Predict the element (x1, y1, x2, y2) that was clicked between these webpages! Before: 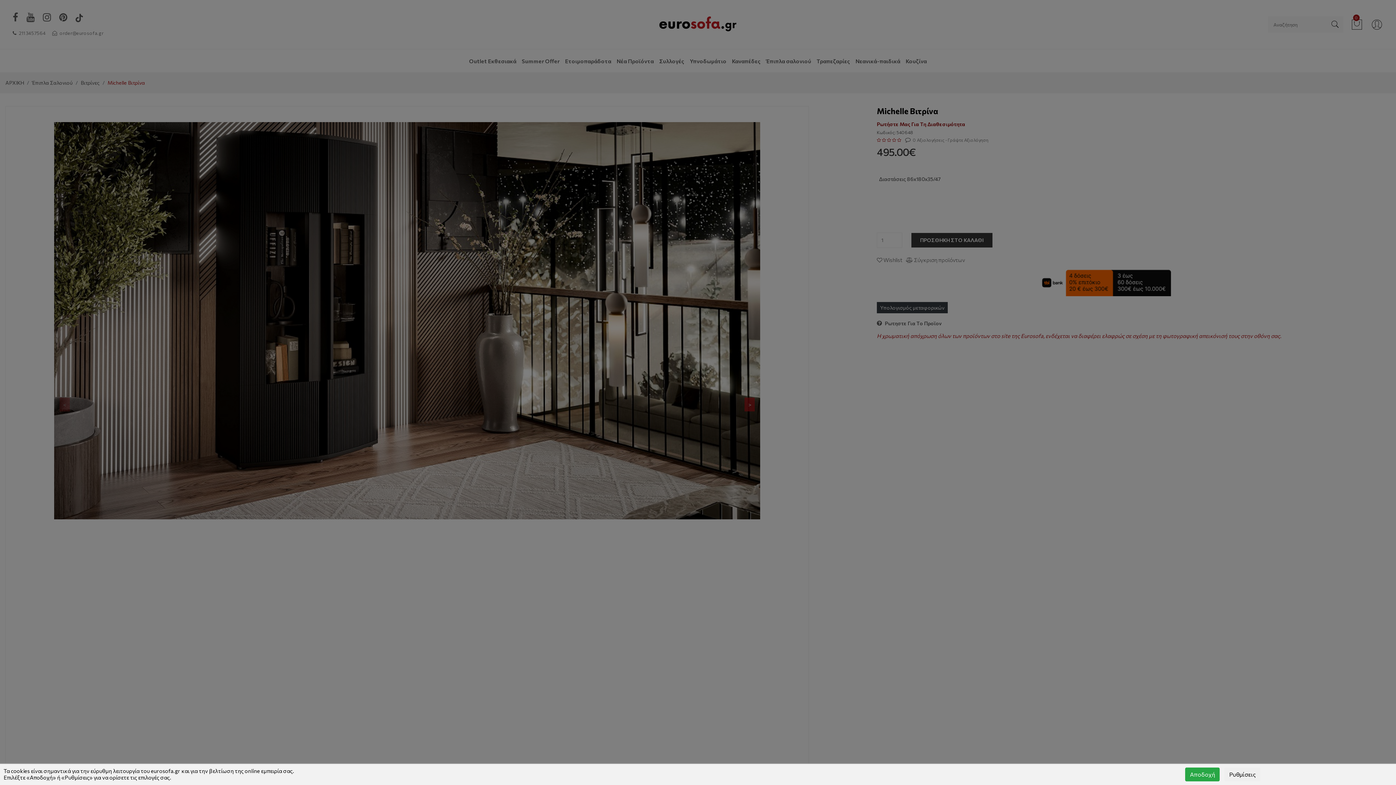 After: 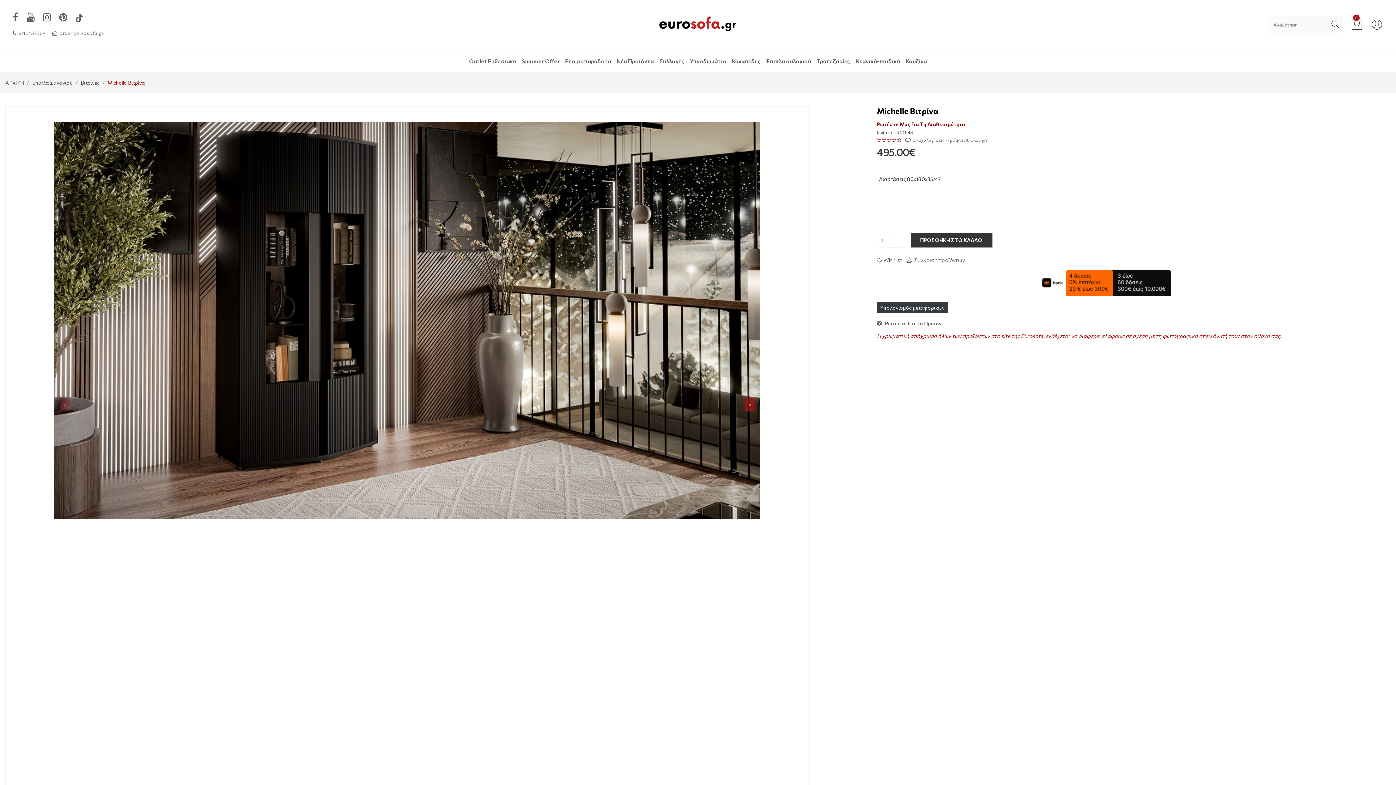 Action: bbox: (1185, 768, 1220, 781) label: Αποδοχή